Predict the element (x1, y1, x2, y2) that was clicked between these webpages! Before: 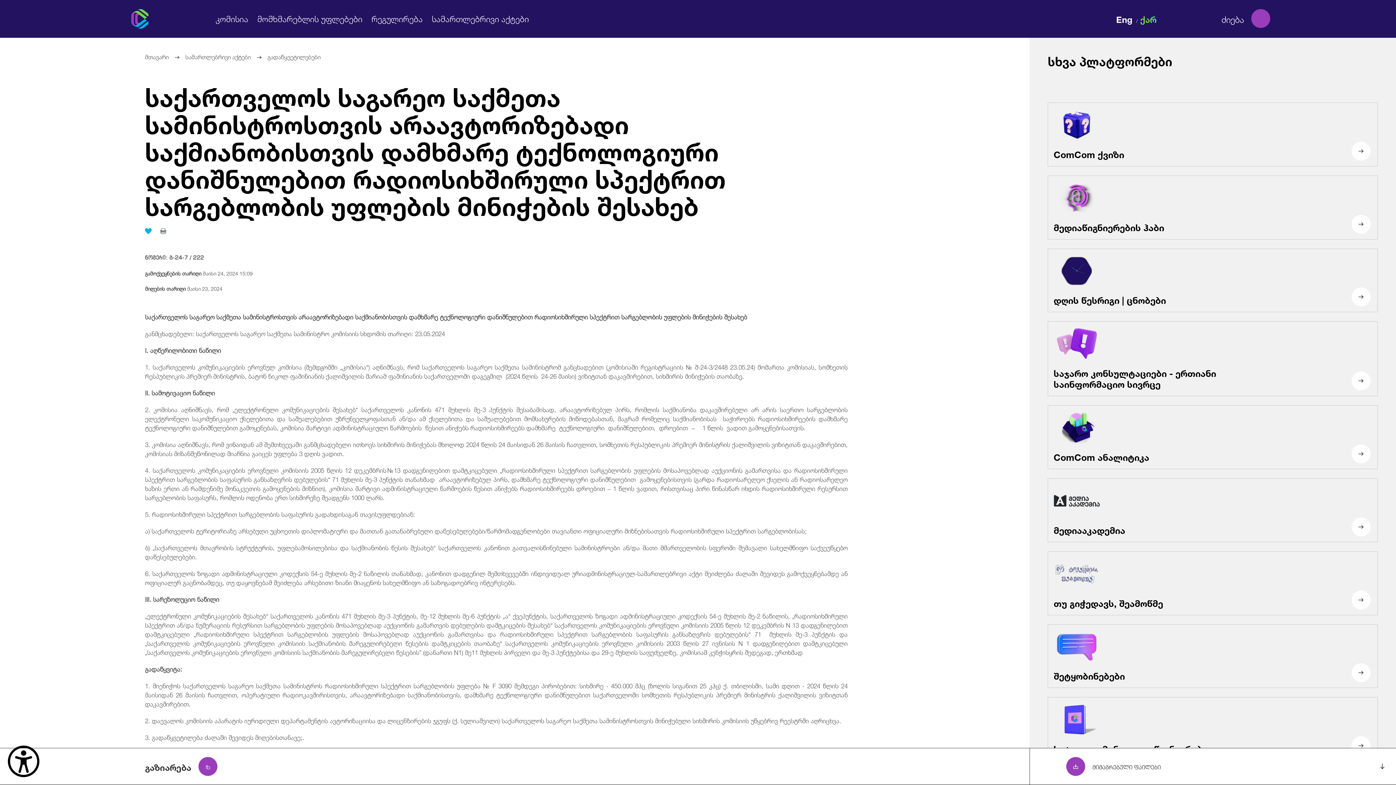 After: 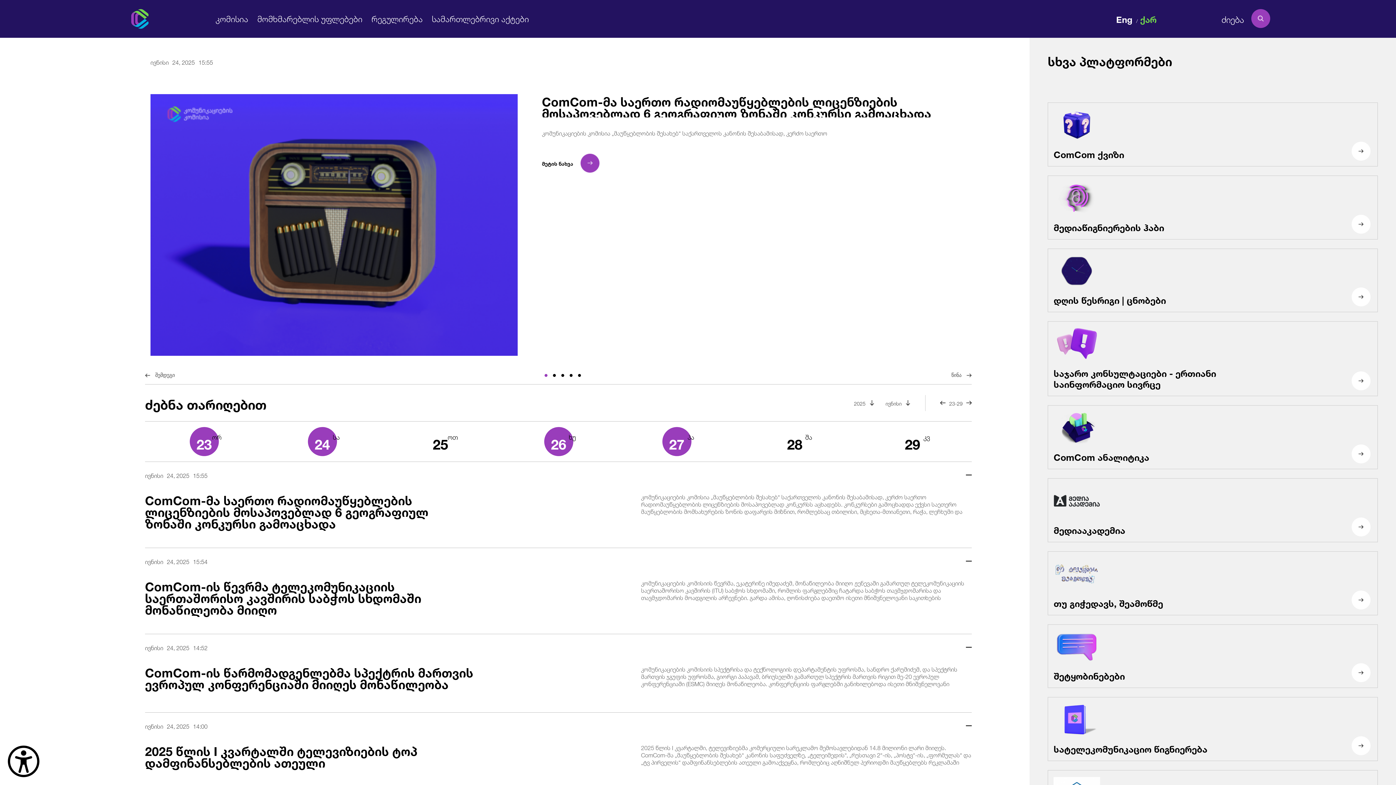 Action: label: მთავარი bbox: (145, 50, 179, 61)